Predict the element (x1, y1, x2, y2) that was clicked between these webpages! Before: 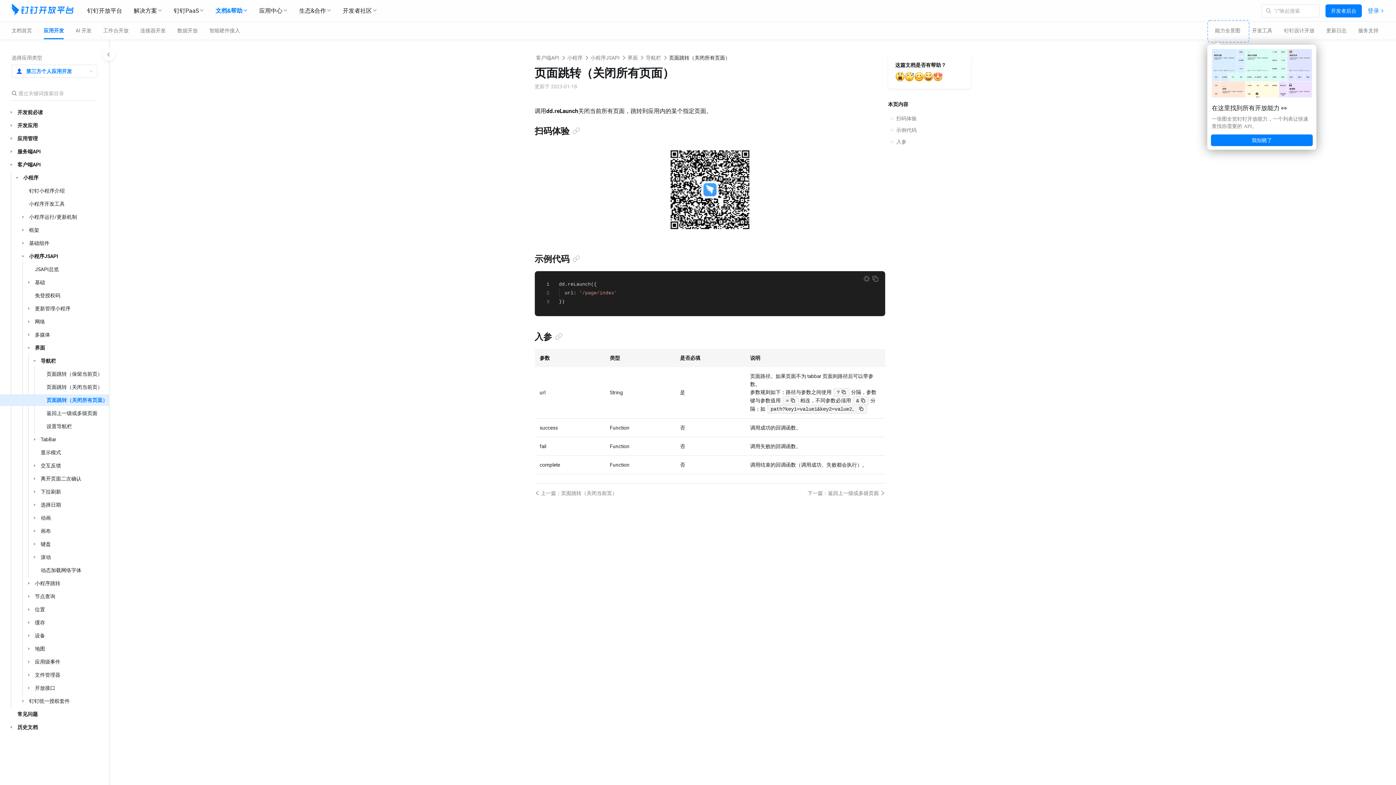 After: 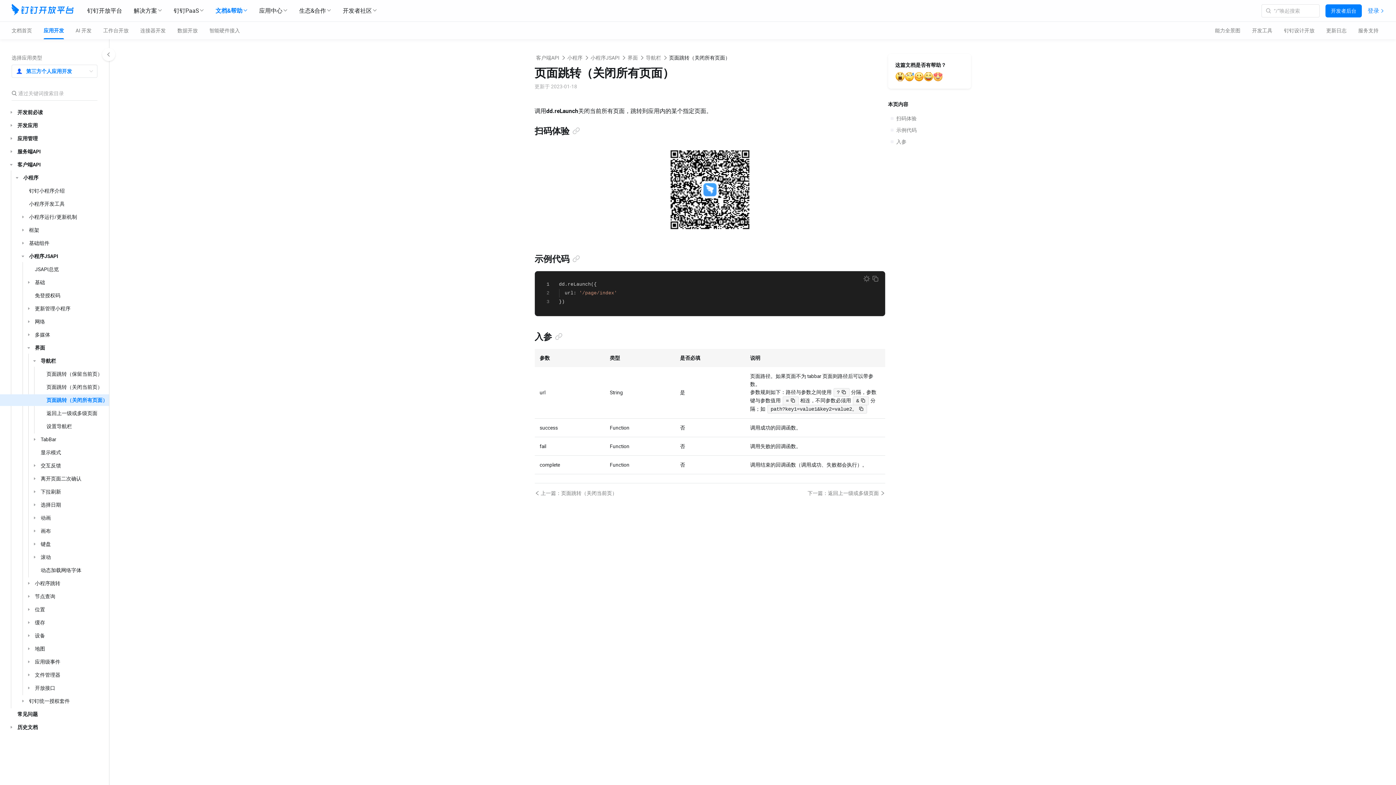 Action: bbox: (1211, 134, 1313, 146) label: 我知晓了